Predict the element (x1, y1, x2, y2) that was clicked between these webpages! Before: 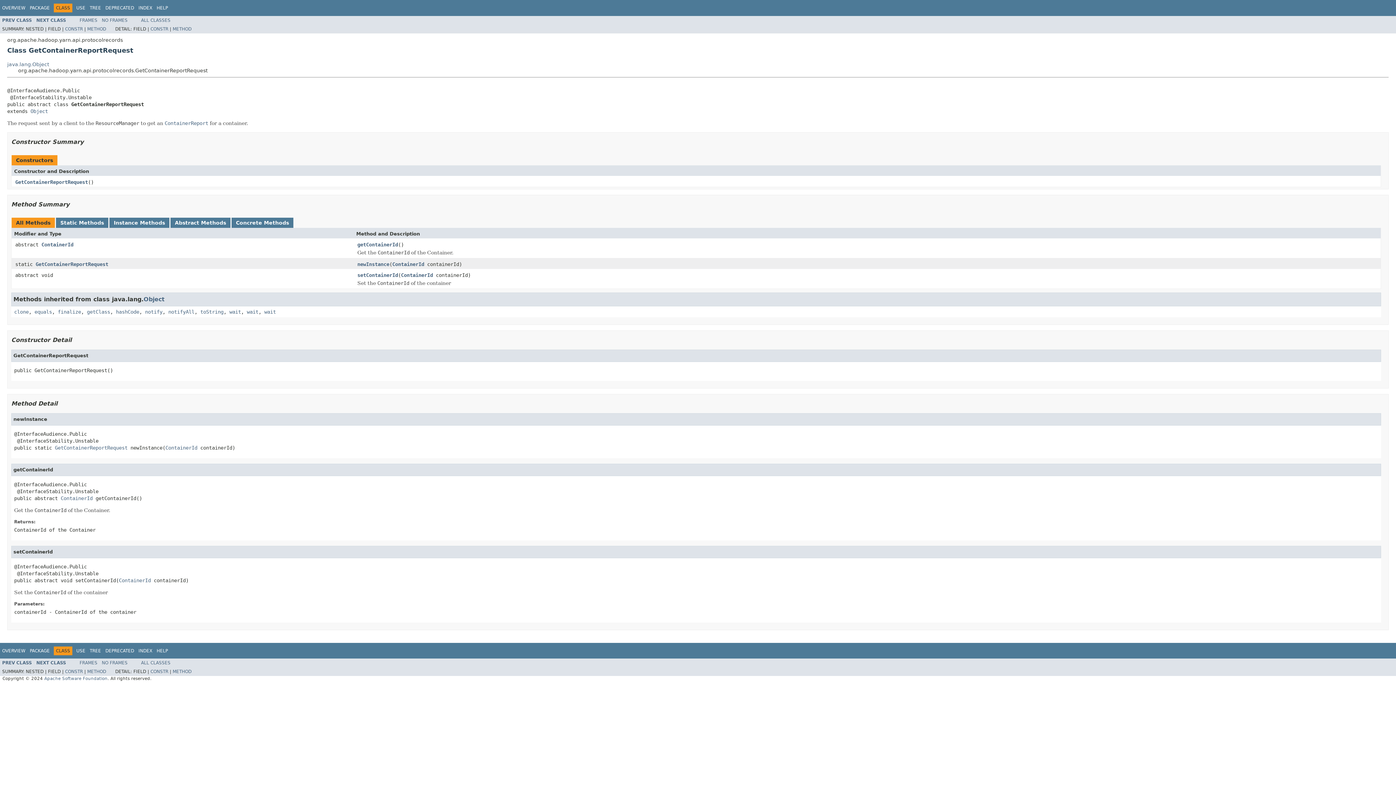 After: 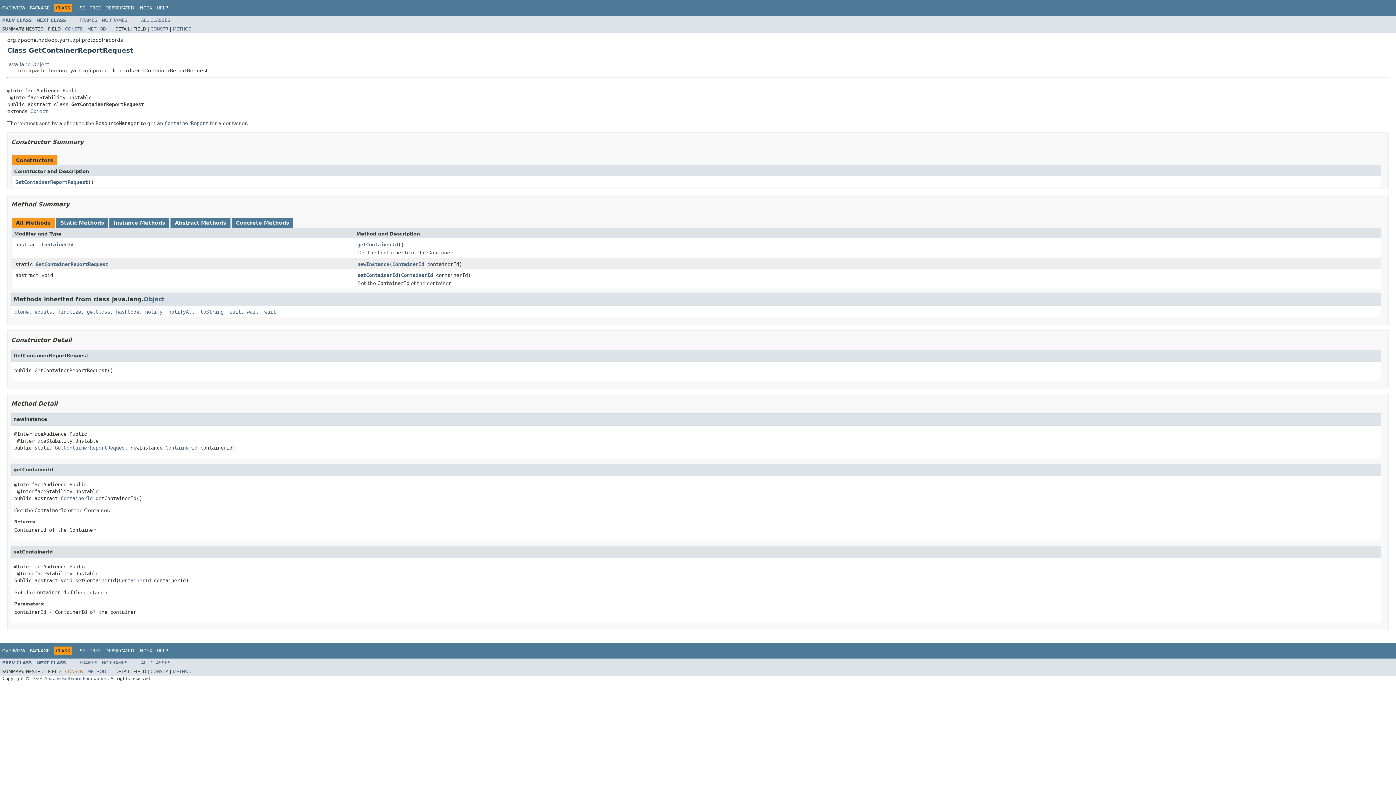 Action: label: CONSTR bbox: (65, 669, 82, 674)